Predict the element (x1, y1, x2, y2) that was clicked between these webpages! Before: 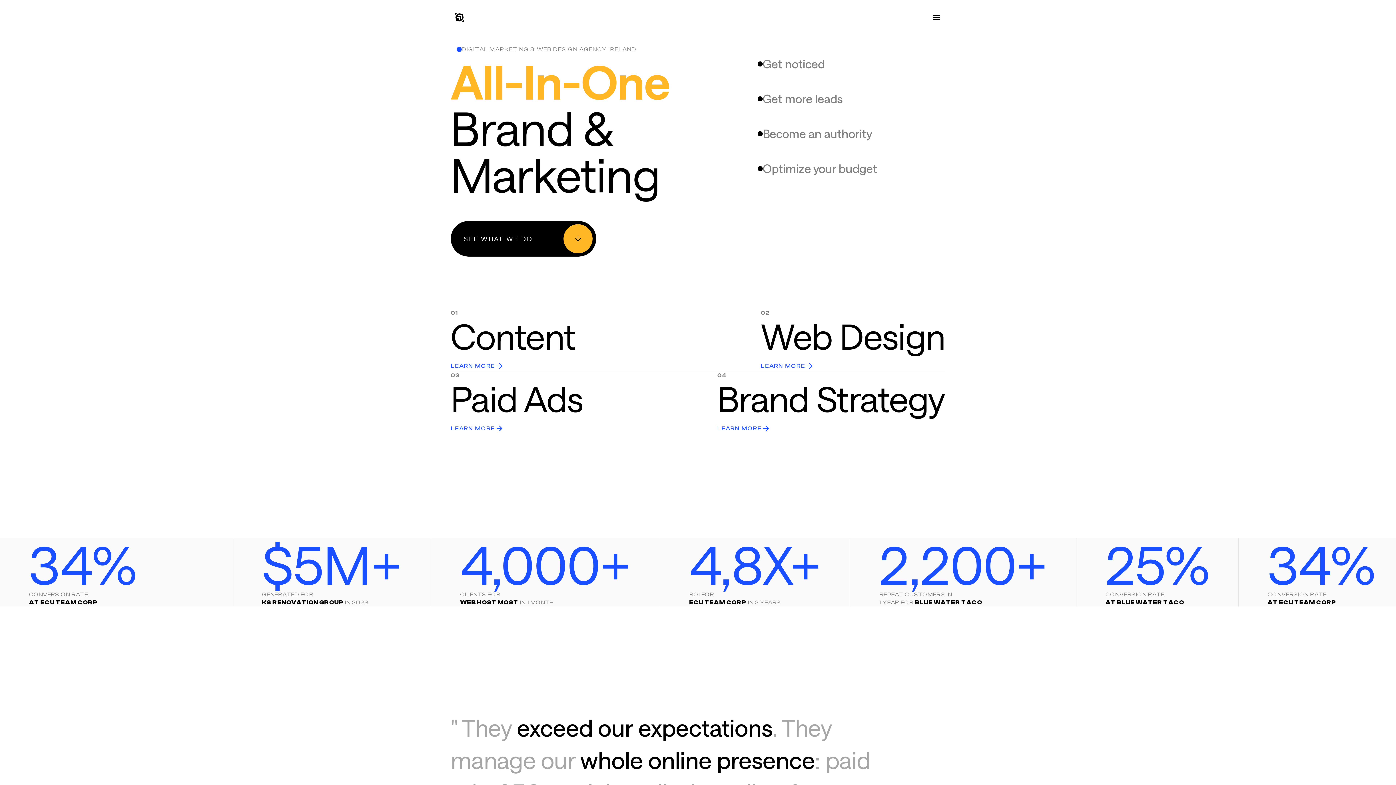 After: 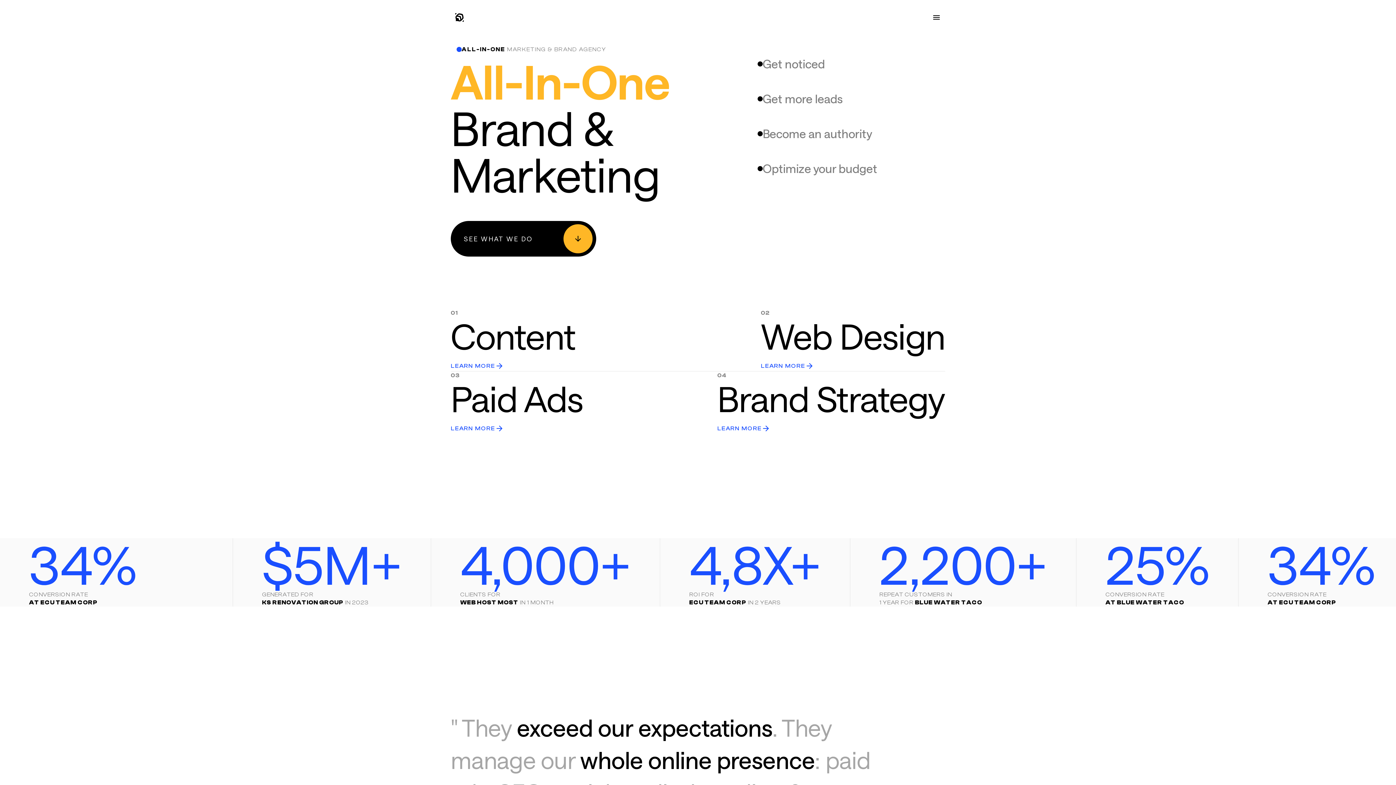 Action: bbox: (450, 8, 468, 26) label: home